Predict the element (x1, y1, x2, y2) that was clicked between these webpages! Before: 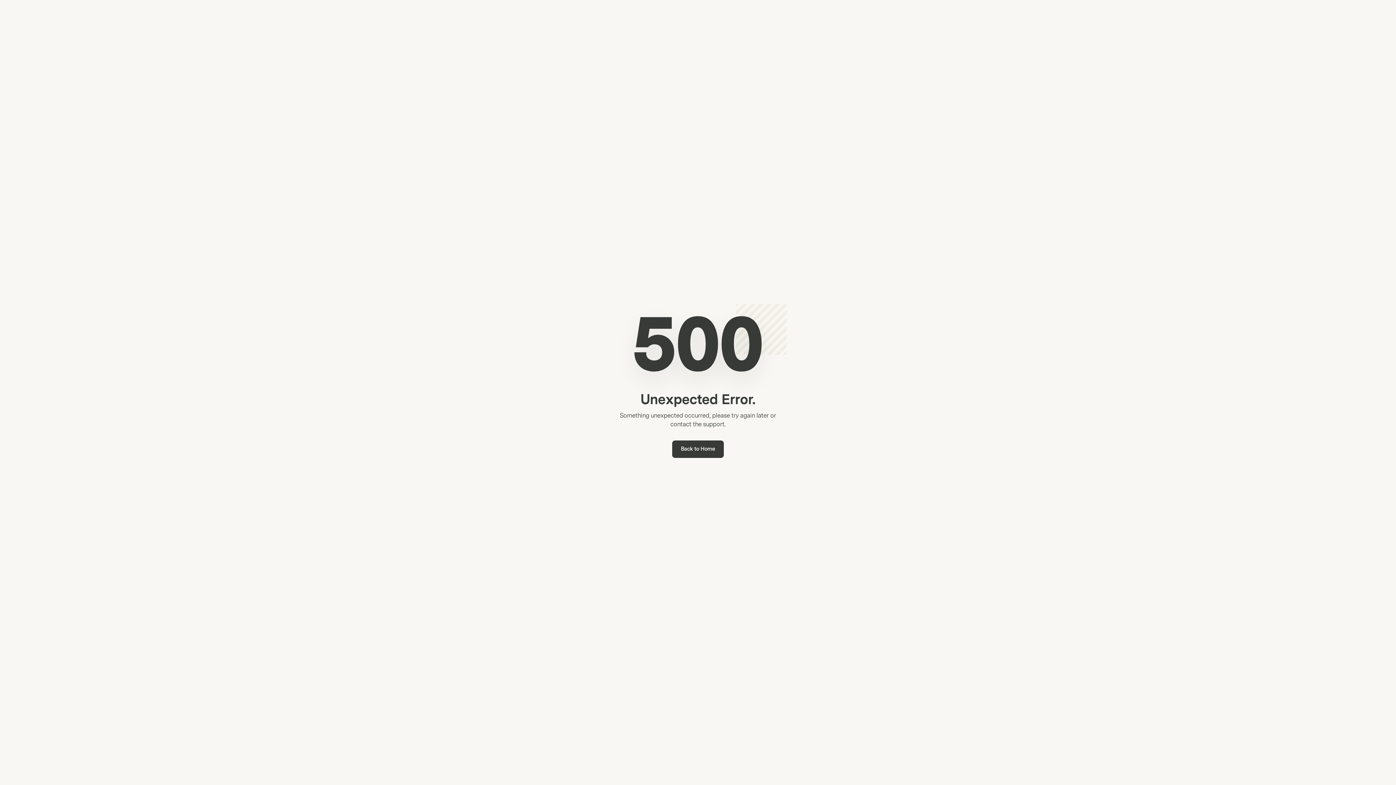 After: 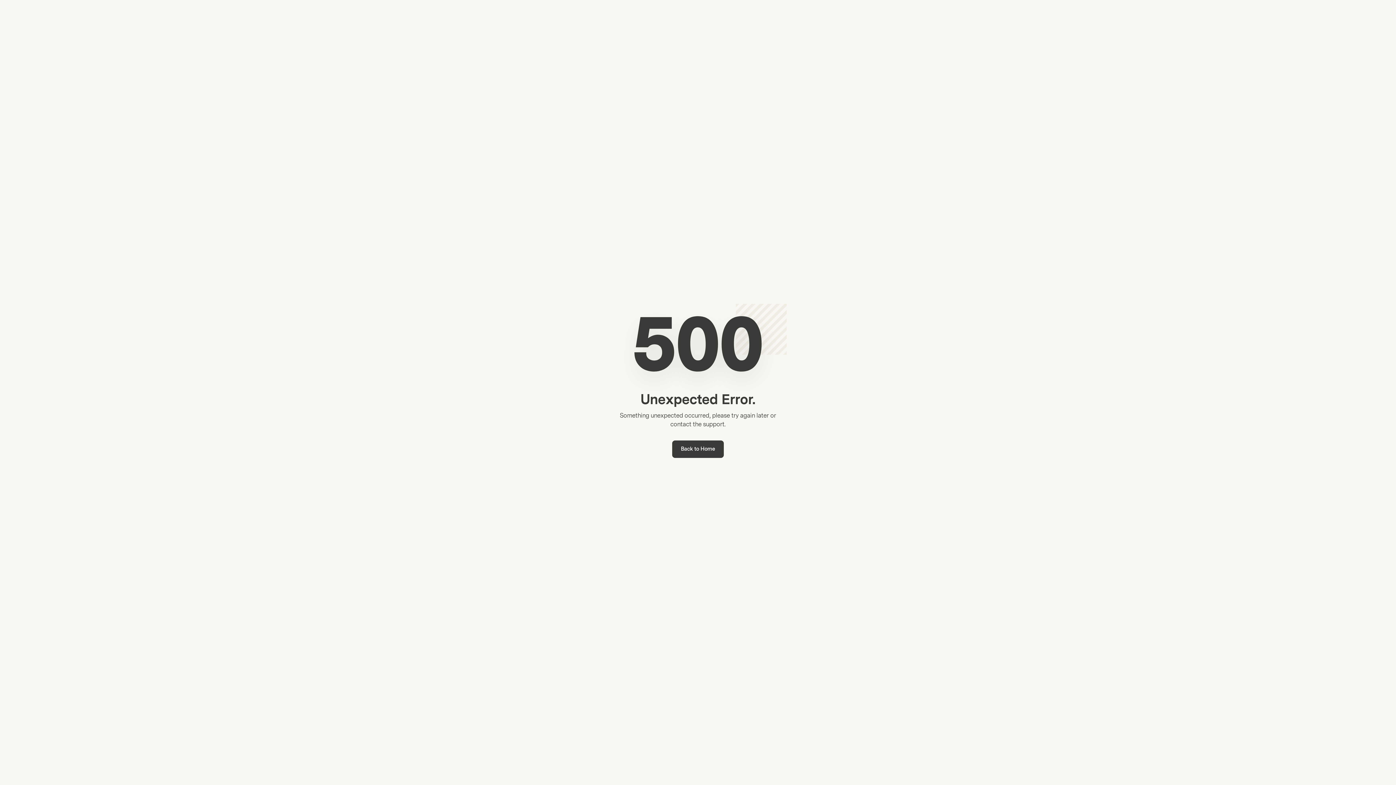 Action: bbox: (672, 440, 724, 458) label: Back to Home